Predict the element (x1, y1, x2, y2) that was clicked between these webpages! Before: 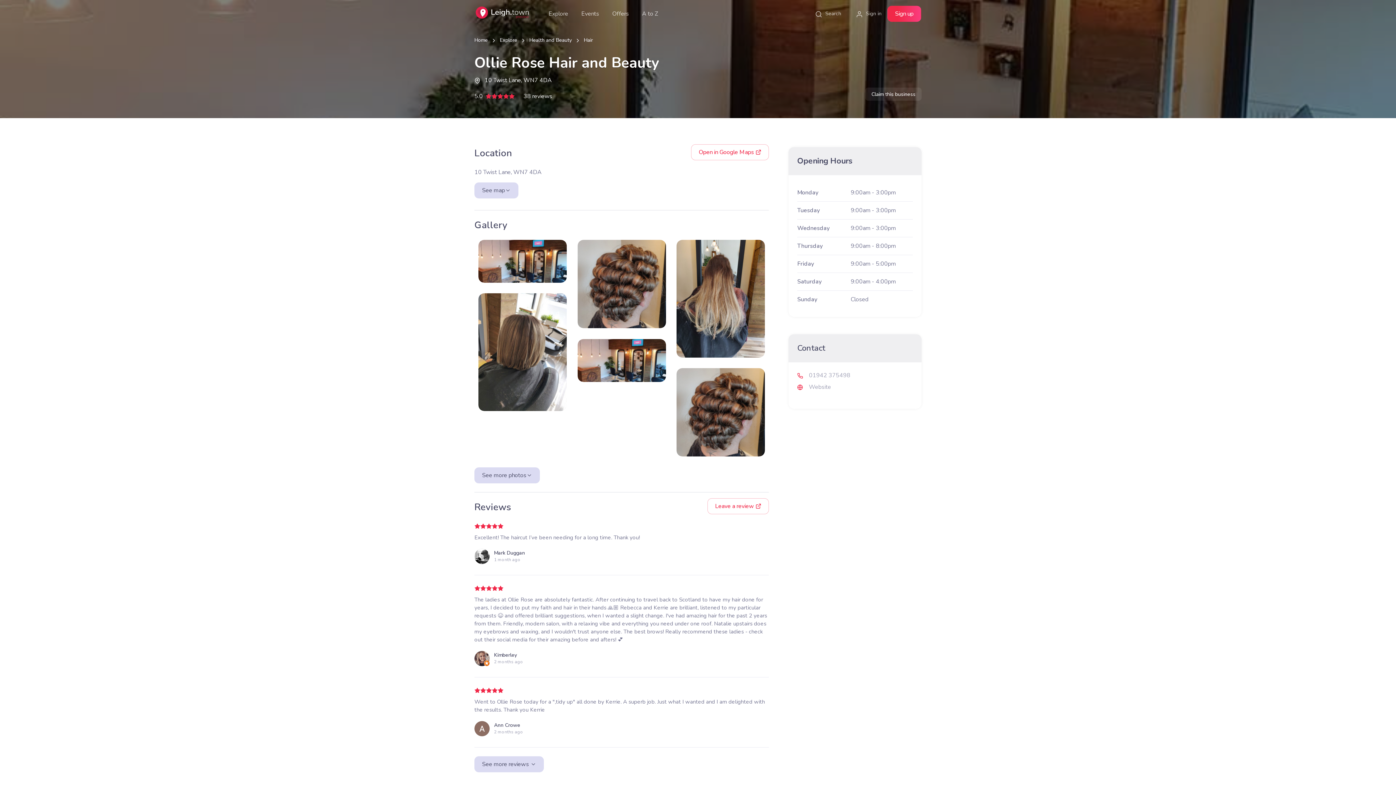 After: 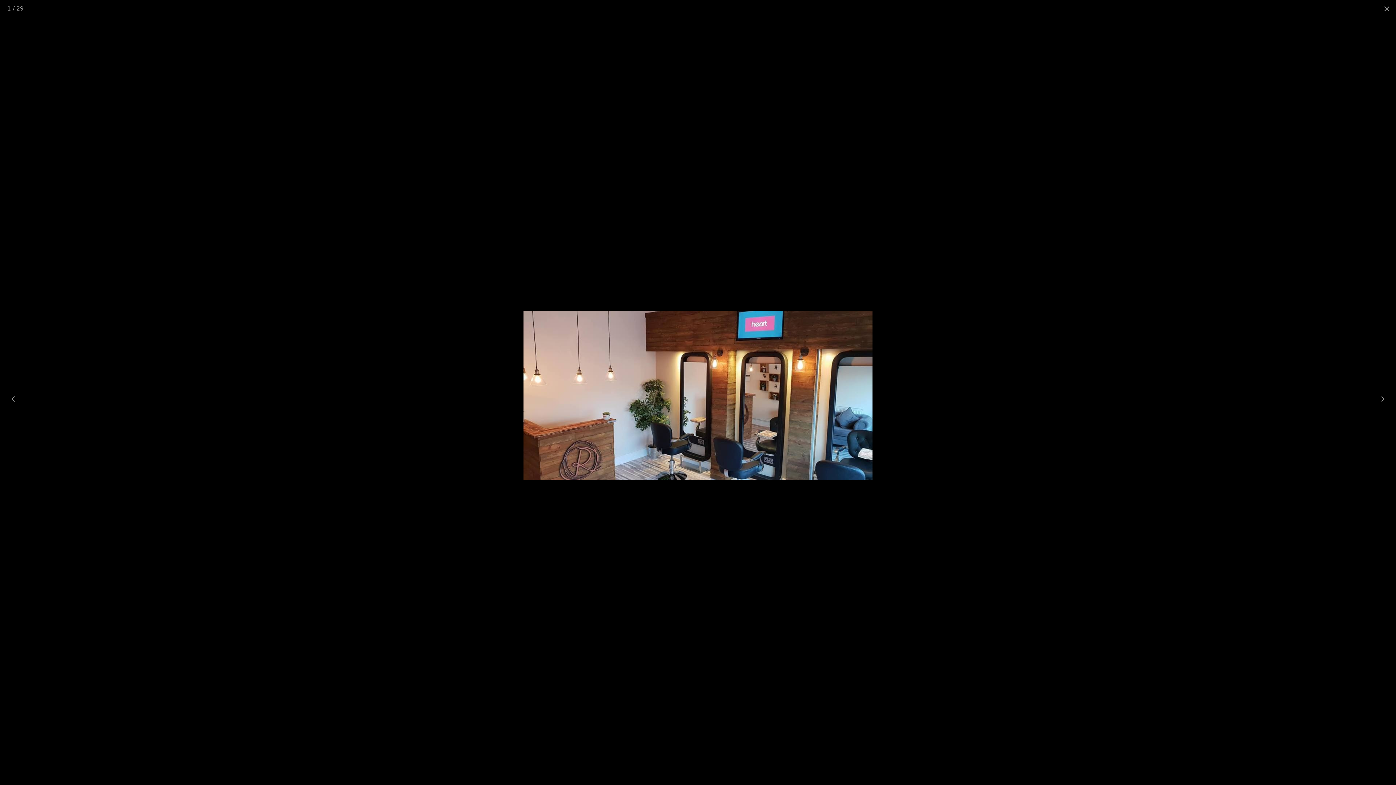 Action: bbox: (478, 240, 566, 282)